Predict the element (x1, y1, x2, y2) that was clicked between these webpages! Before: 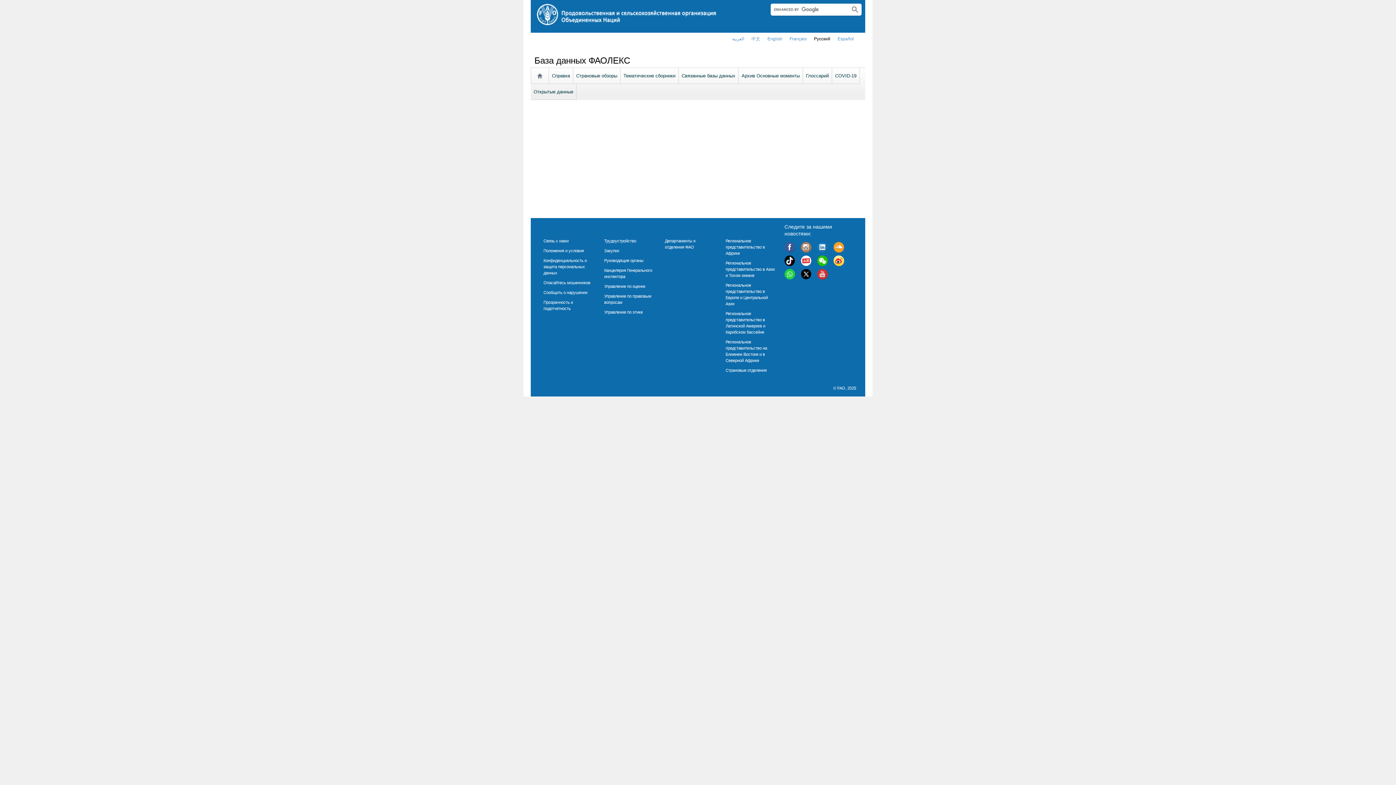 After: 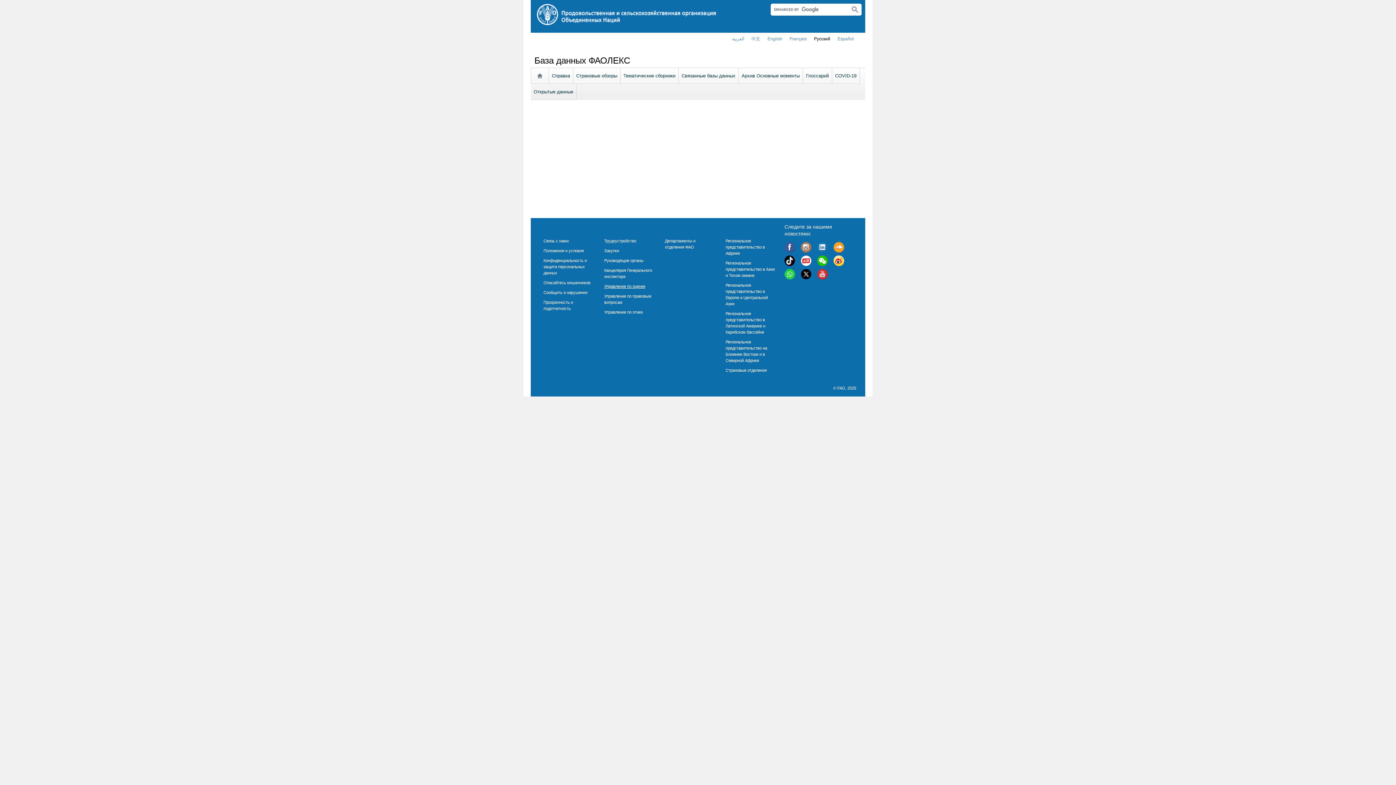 Action: label: Управление по оценке bbox: (604, 284, 645, 288)